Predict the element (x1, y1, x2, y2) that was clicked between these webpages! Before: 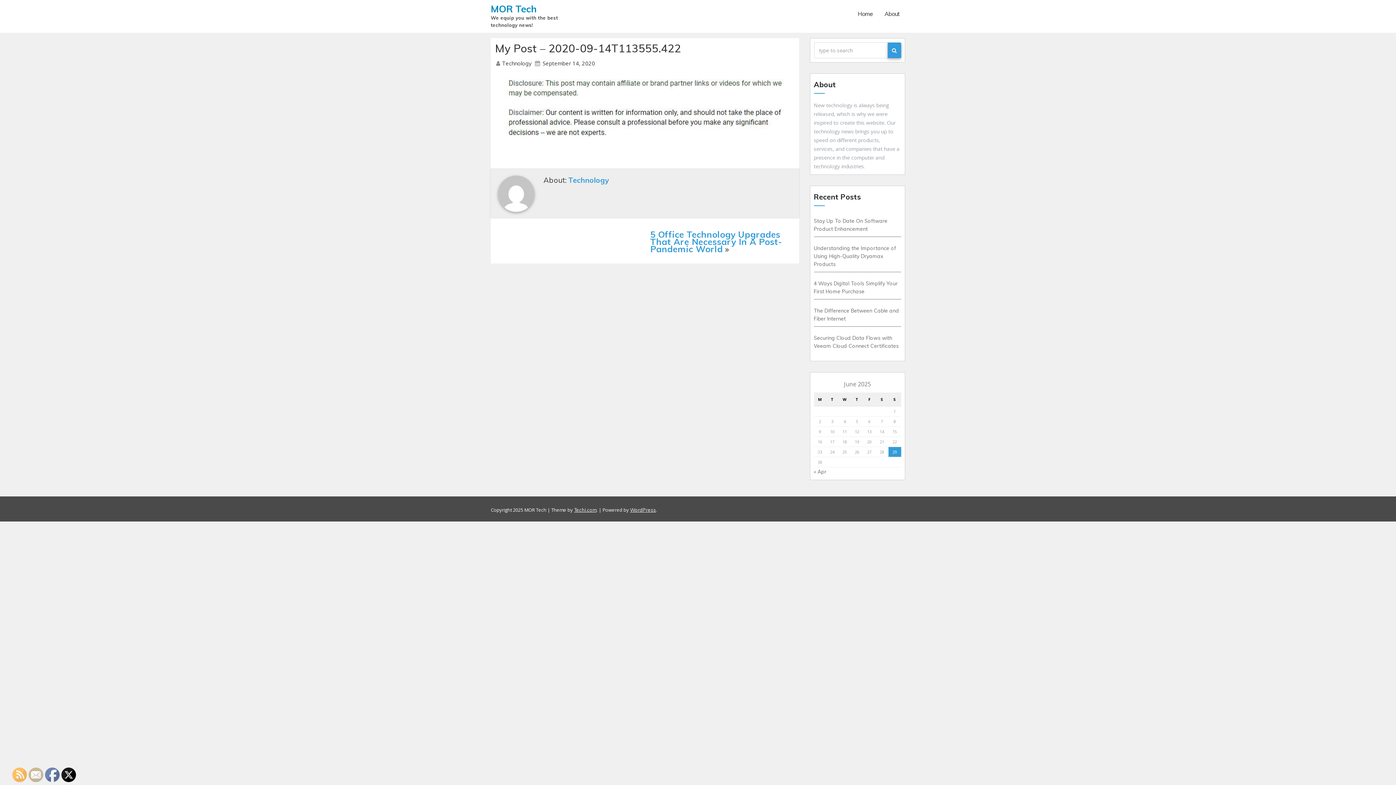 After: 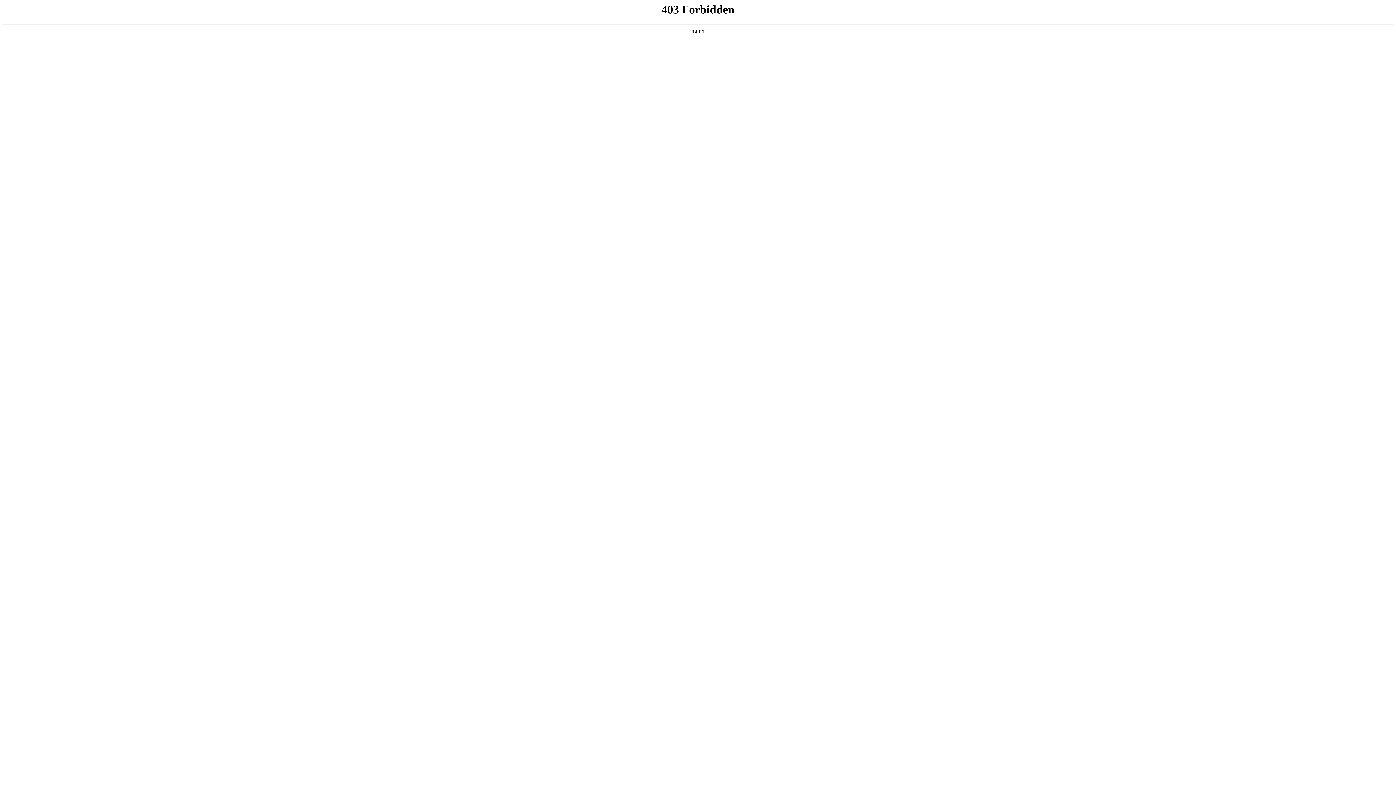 Action: label: WordPress bbox: (630, 507, 656, 513)